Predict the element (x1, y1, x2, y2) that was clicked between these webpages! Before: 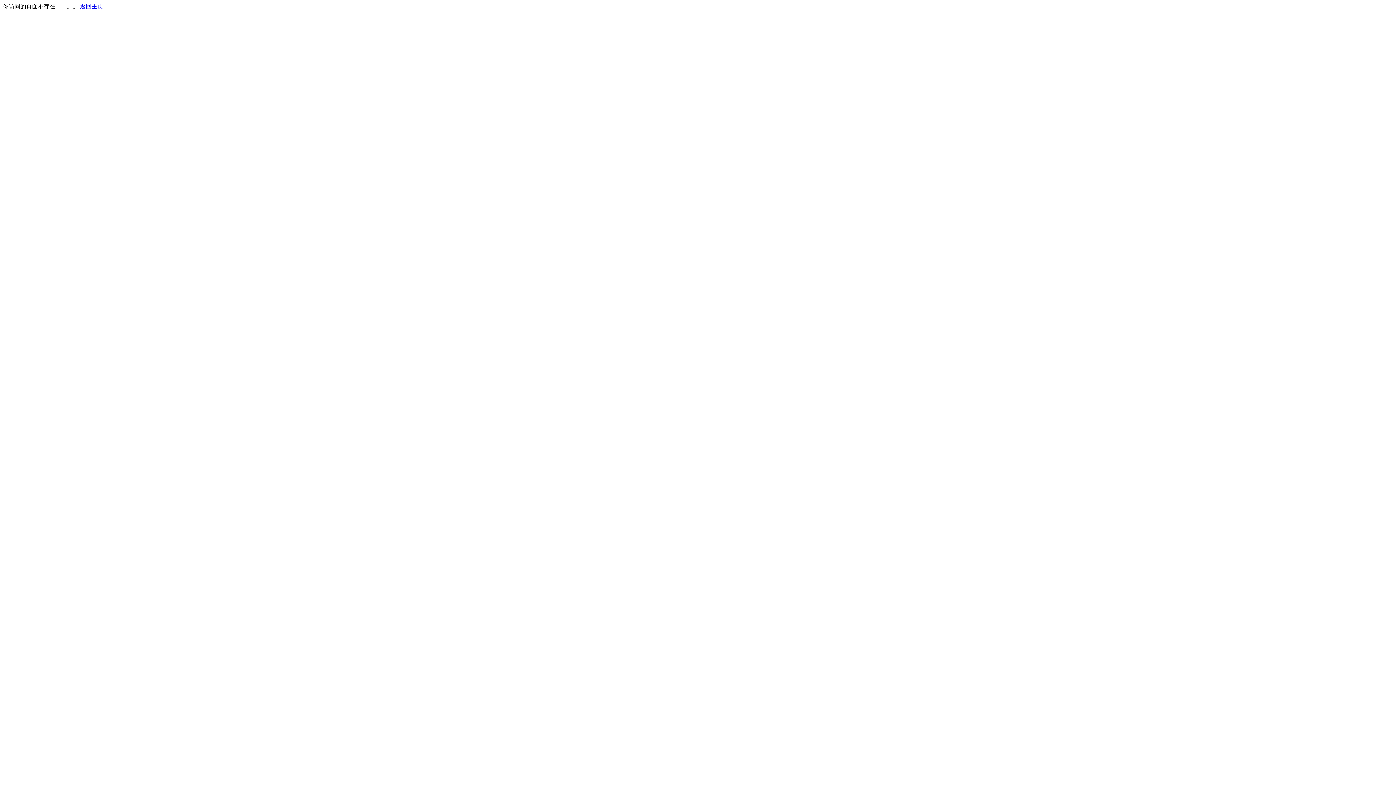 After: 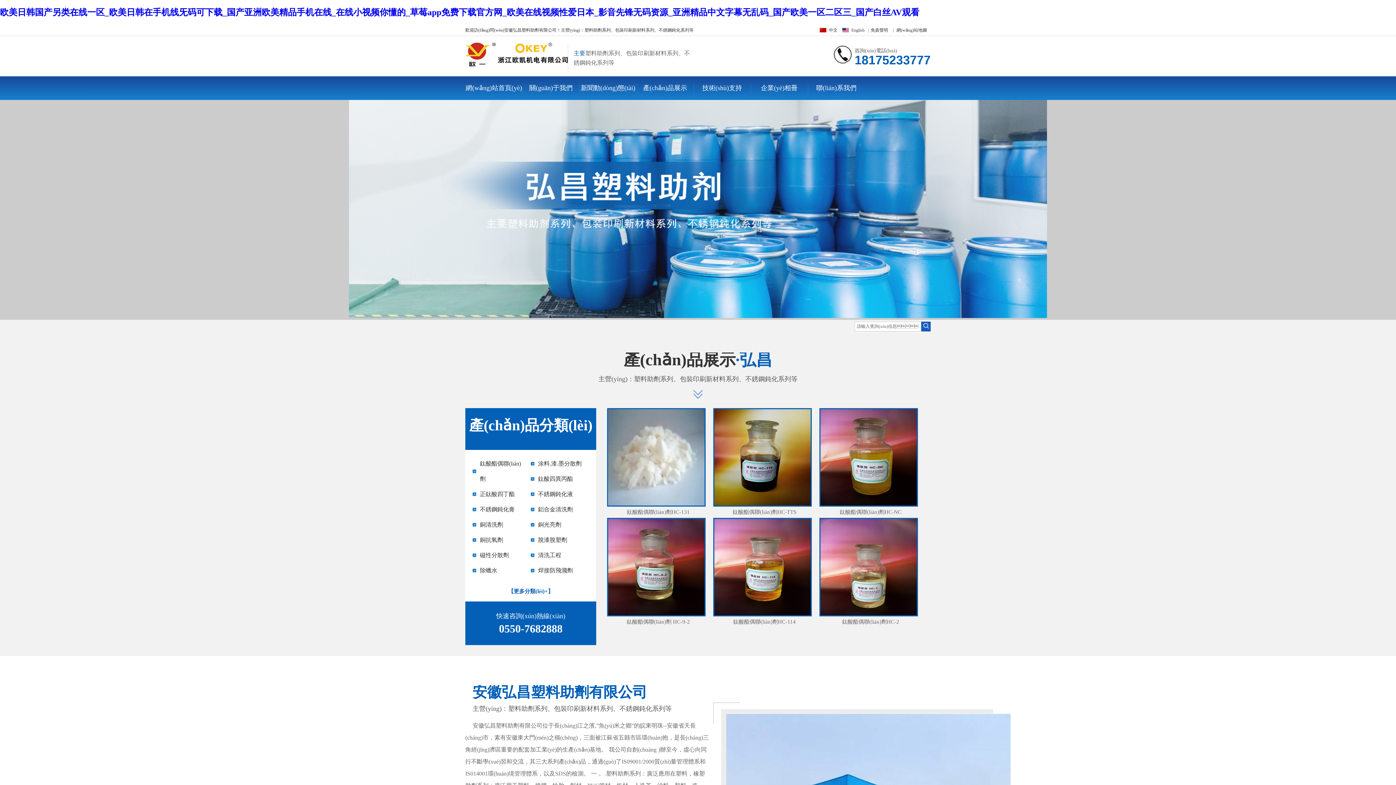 Action: bbox: (80, 3, 103, 9) label: 返回主页